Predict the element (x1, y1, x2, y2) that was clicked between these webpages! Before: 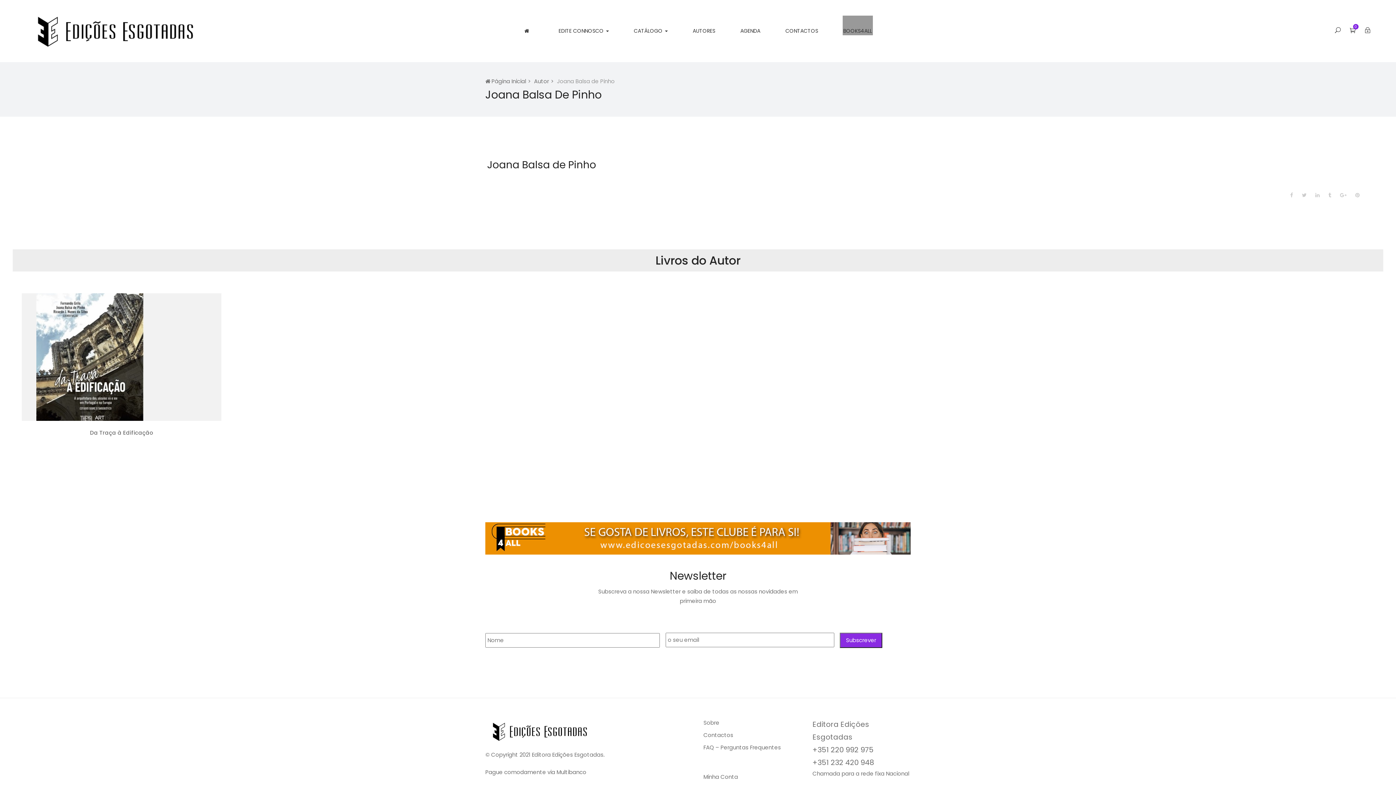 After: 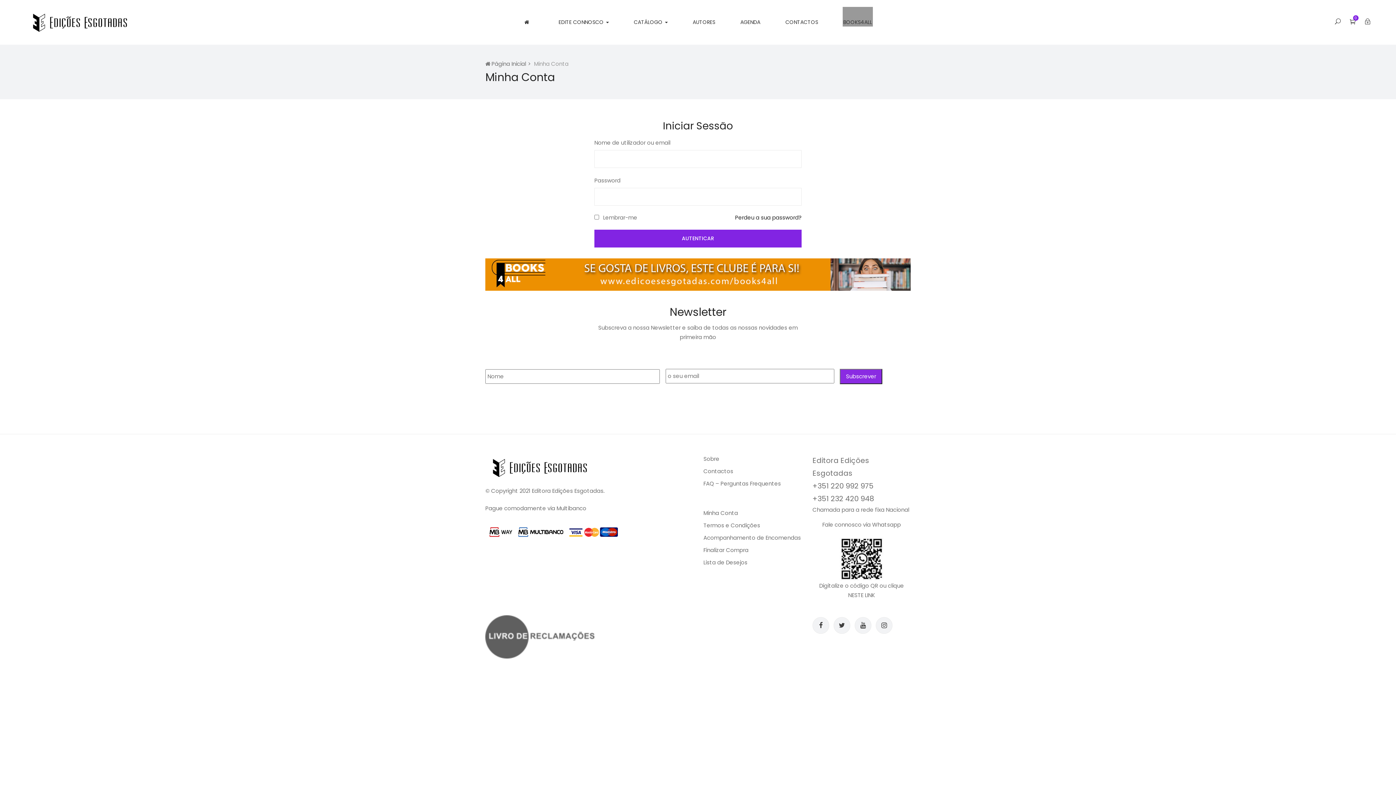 Action: label: Minha Conta bbox: (703, 773, 738, 781)